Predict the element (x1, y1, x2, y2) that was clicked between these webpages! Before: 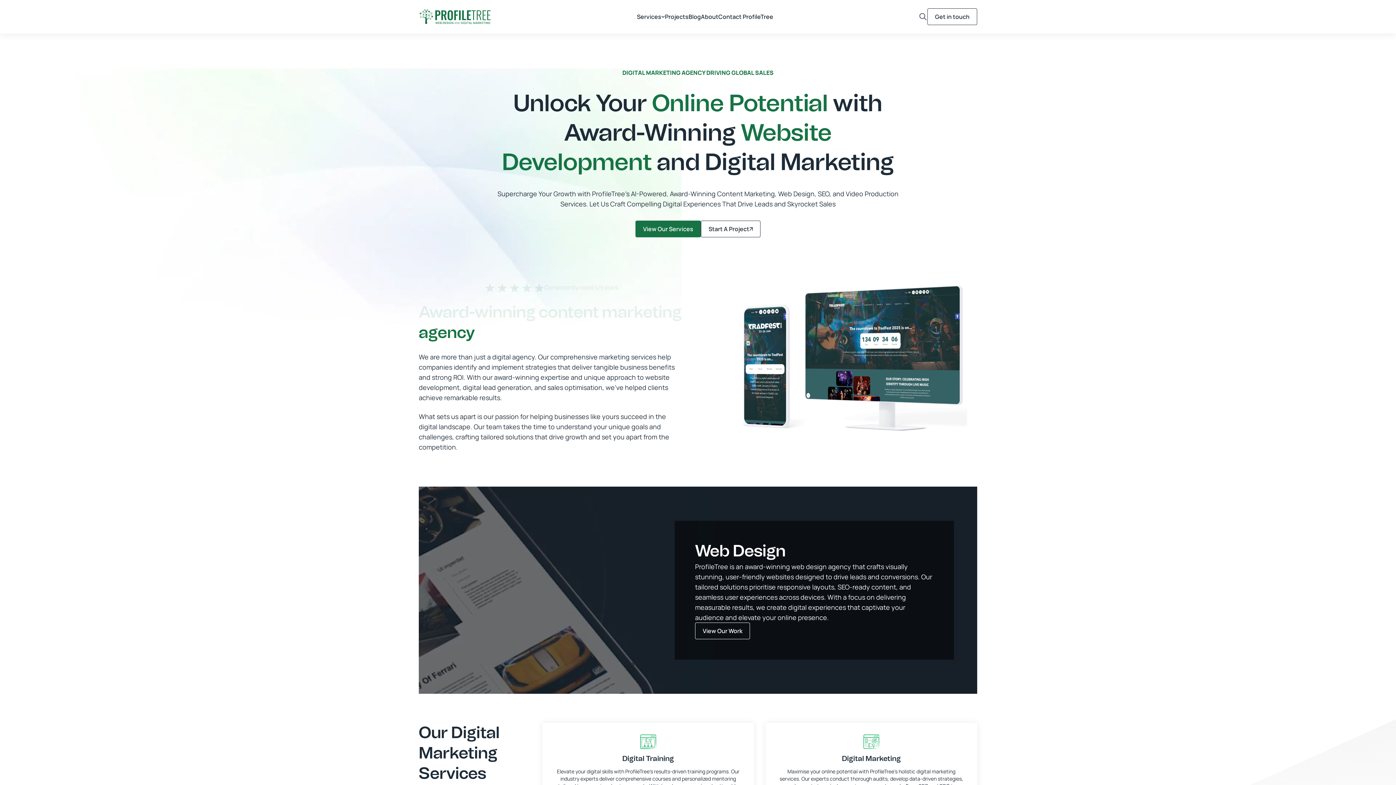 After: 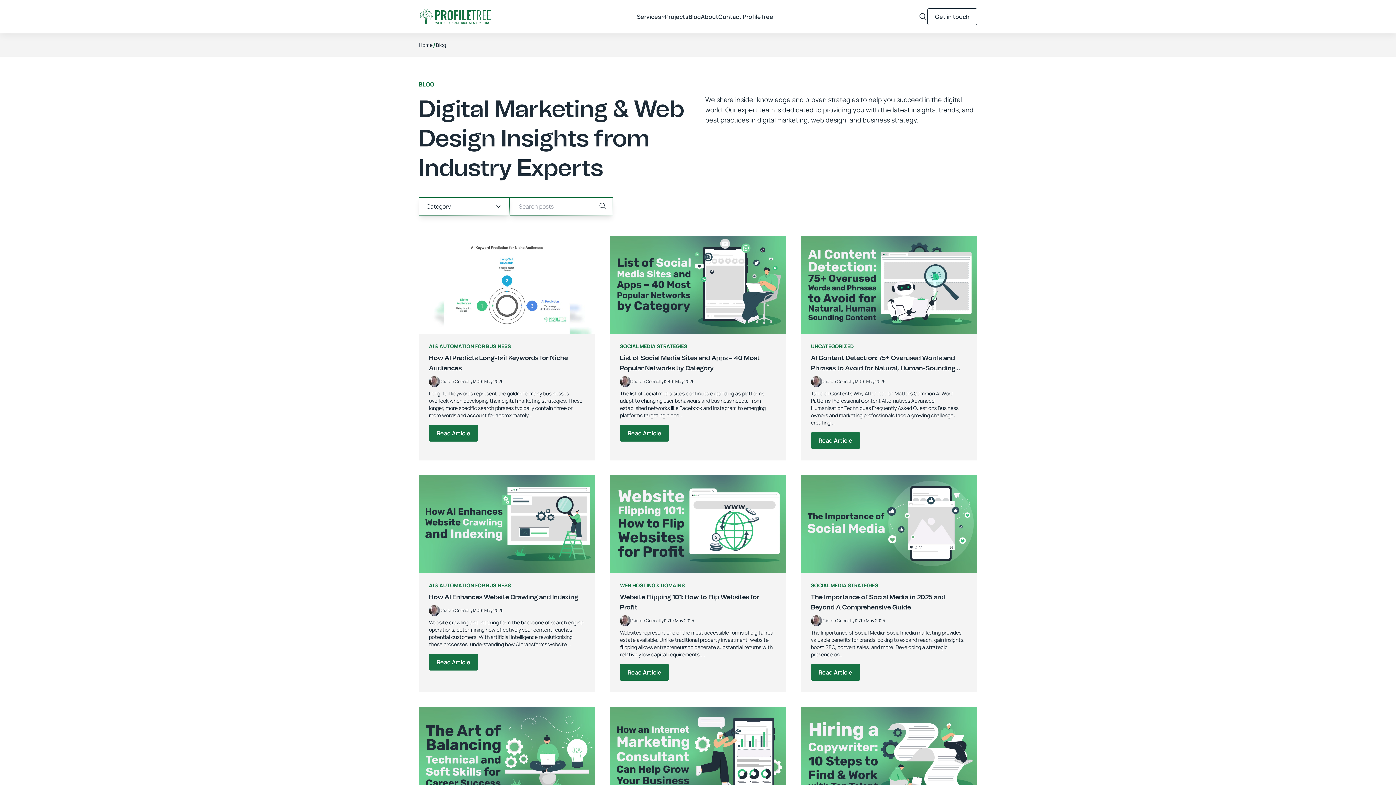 Action: label: Blog bbox: (688, 12, 701, 21)